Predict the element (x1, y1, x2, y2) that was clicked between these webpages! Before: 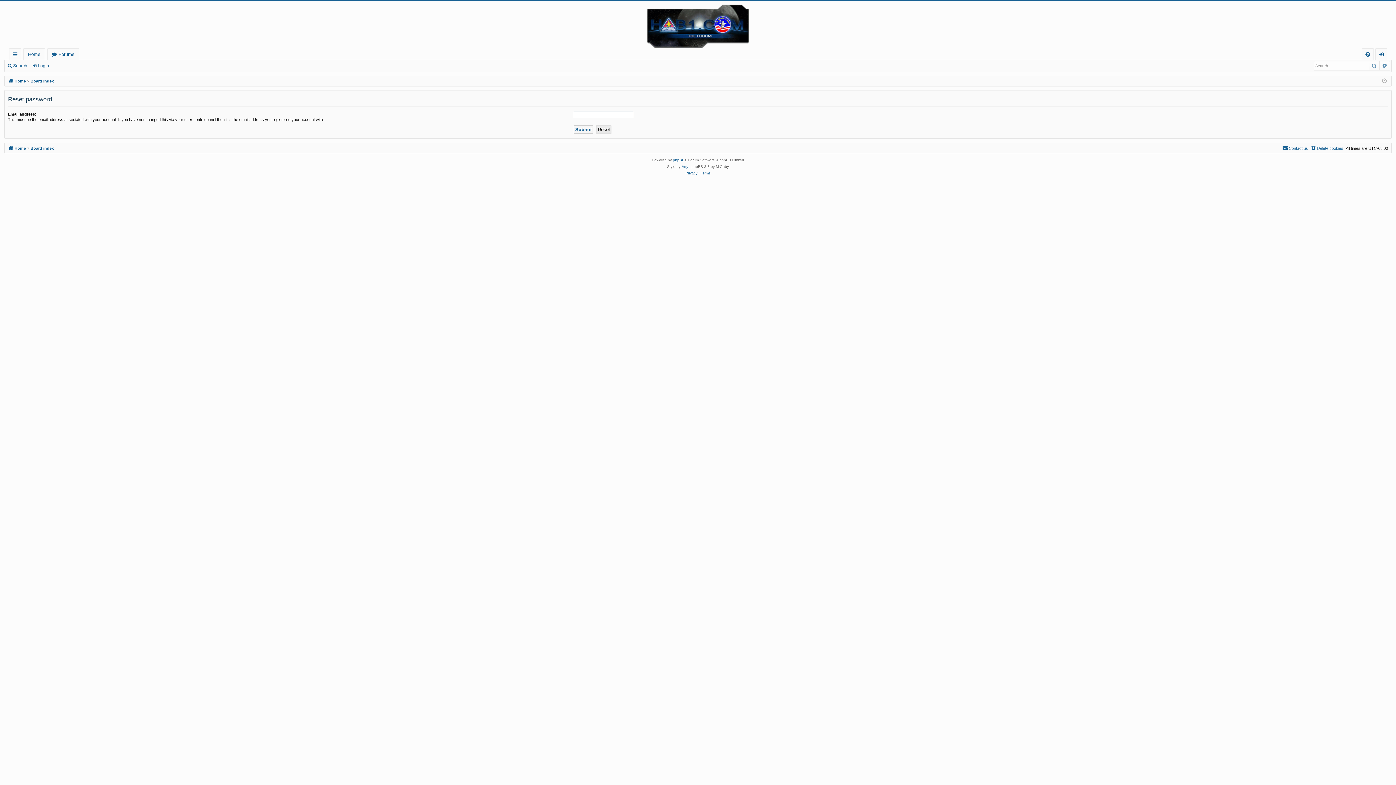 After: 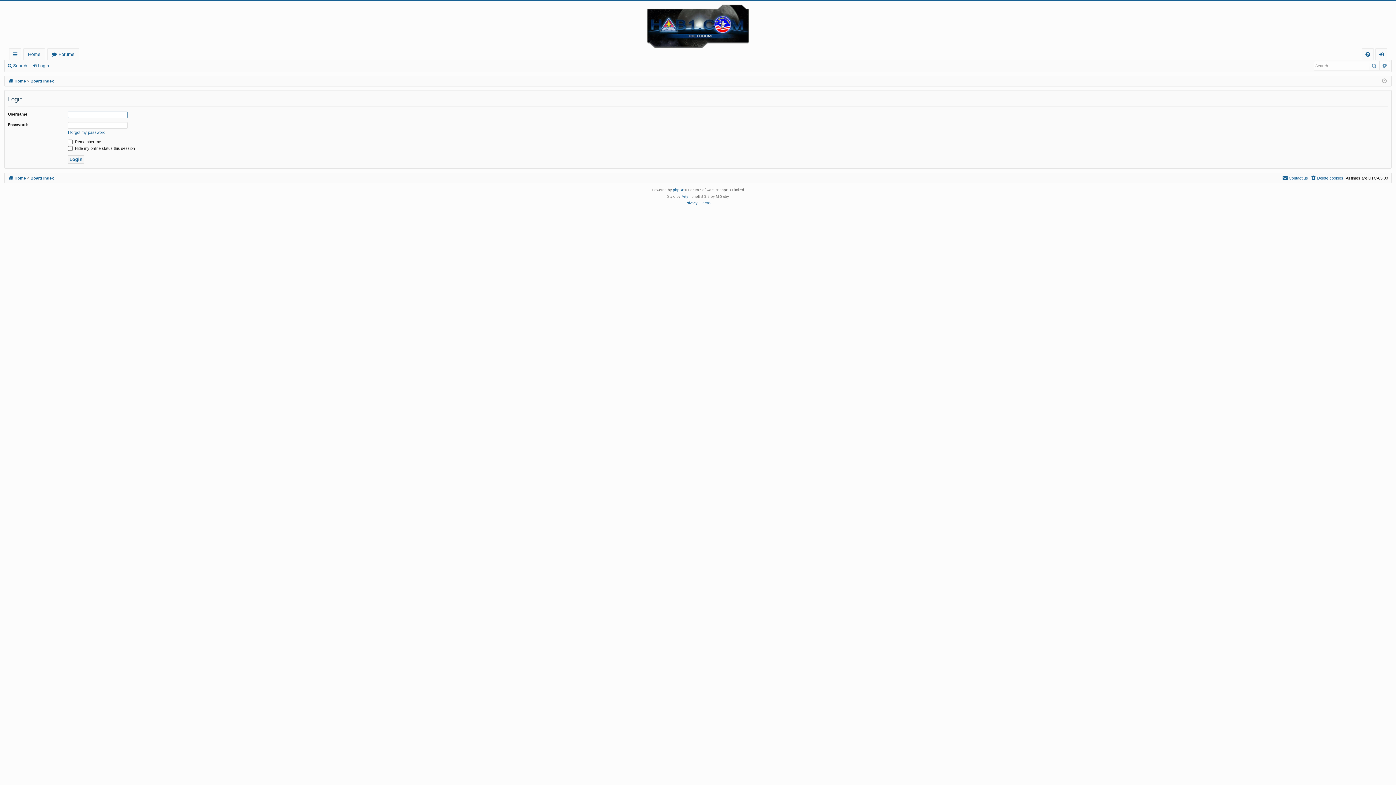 Action: bbox: (1376, 48, 1387, 60) label: Login